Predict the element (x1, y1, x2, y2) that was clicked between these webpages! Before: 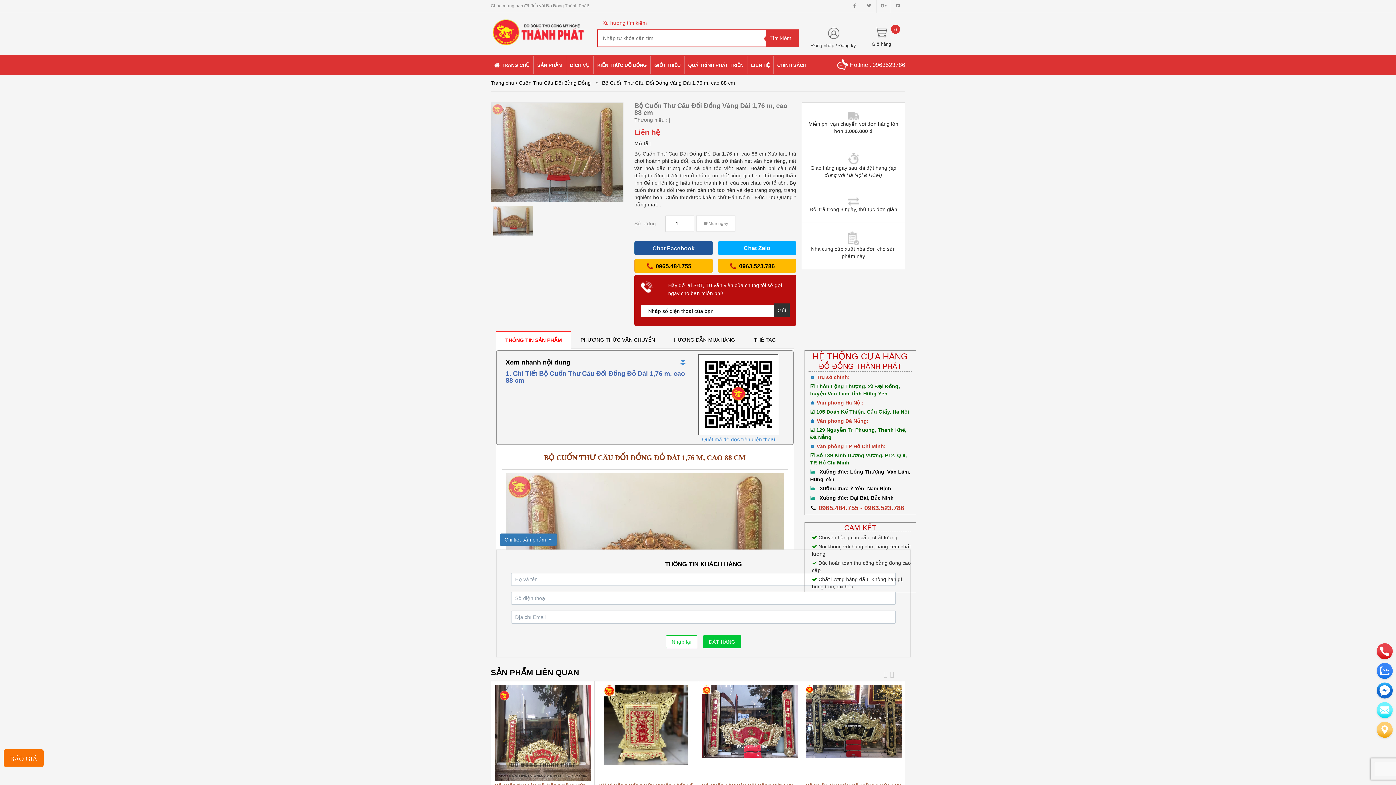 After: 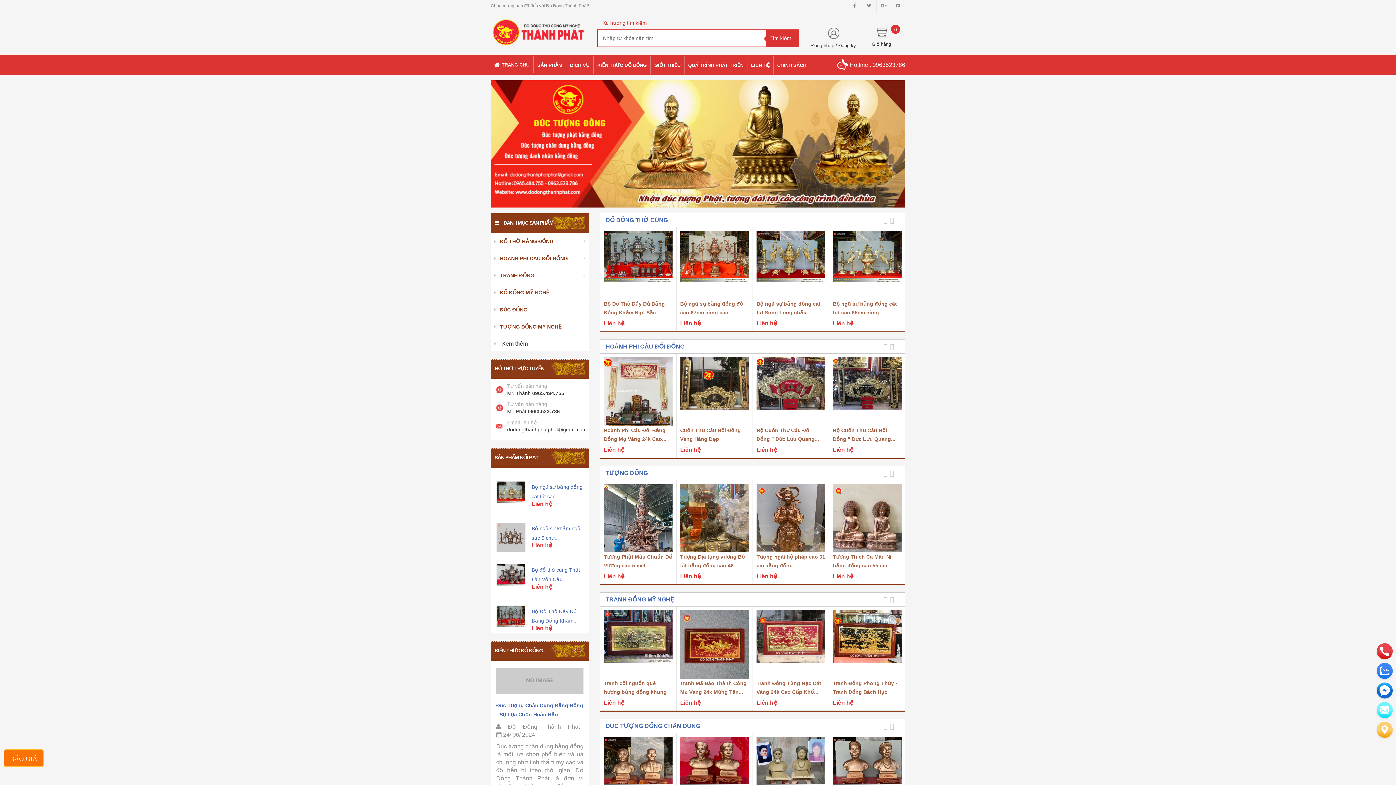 Action: bbox: (490, 80, 514, 85) label: Trang chủ